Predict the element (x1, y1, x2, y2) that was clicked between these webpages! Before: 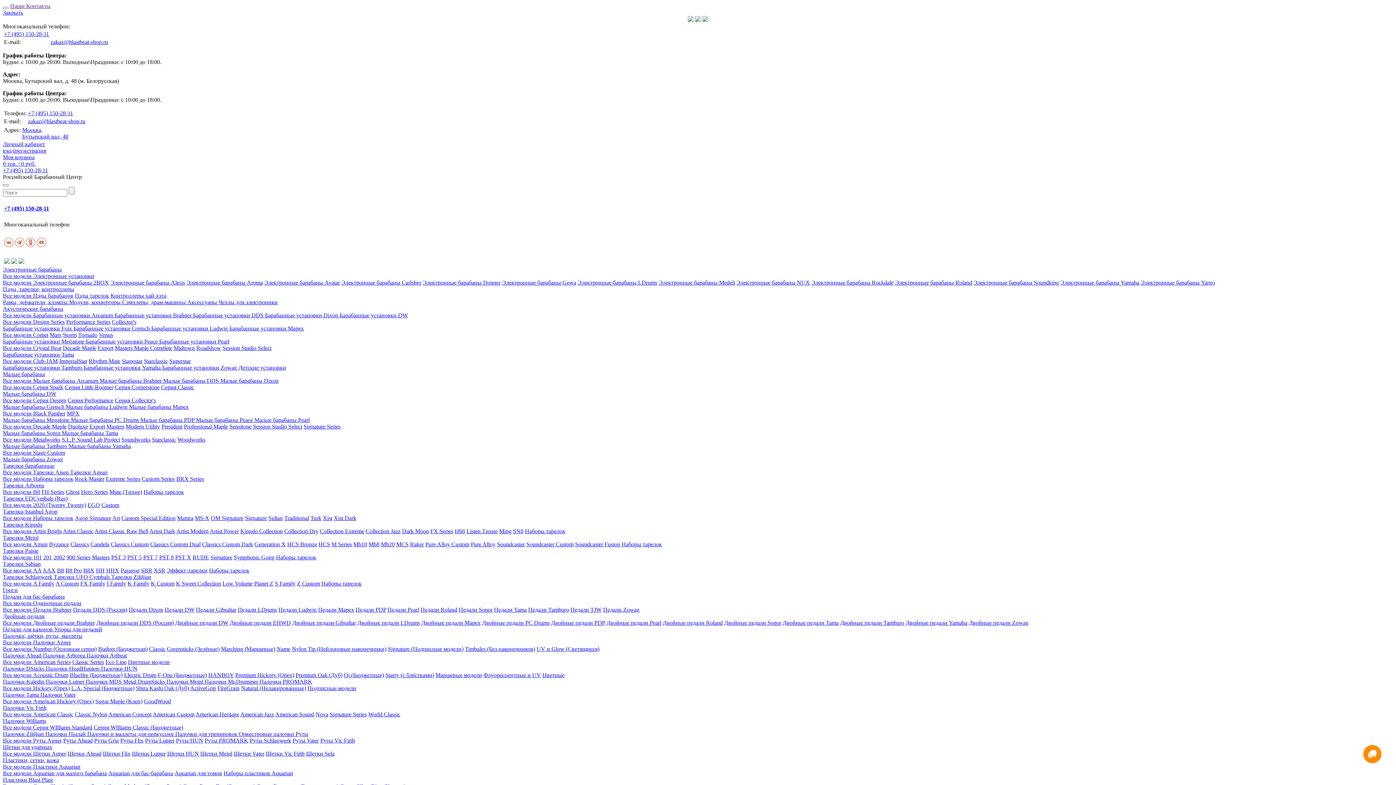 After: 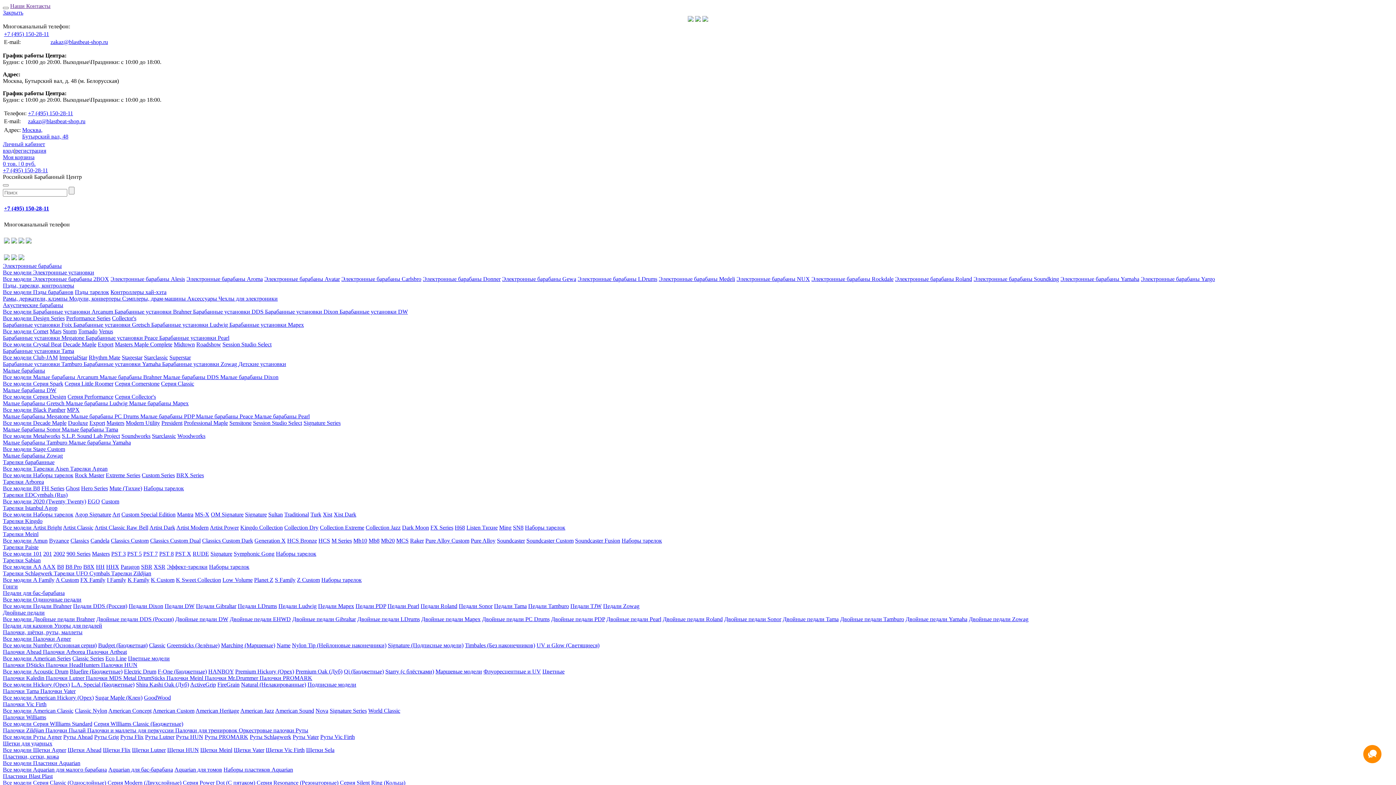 Action: bbox: (2, 456, 62, 462) label: Малые барабаны Zowag